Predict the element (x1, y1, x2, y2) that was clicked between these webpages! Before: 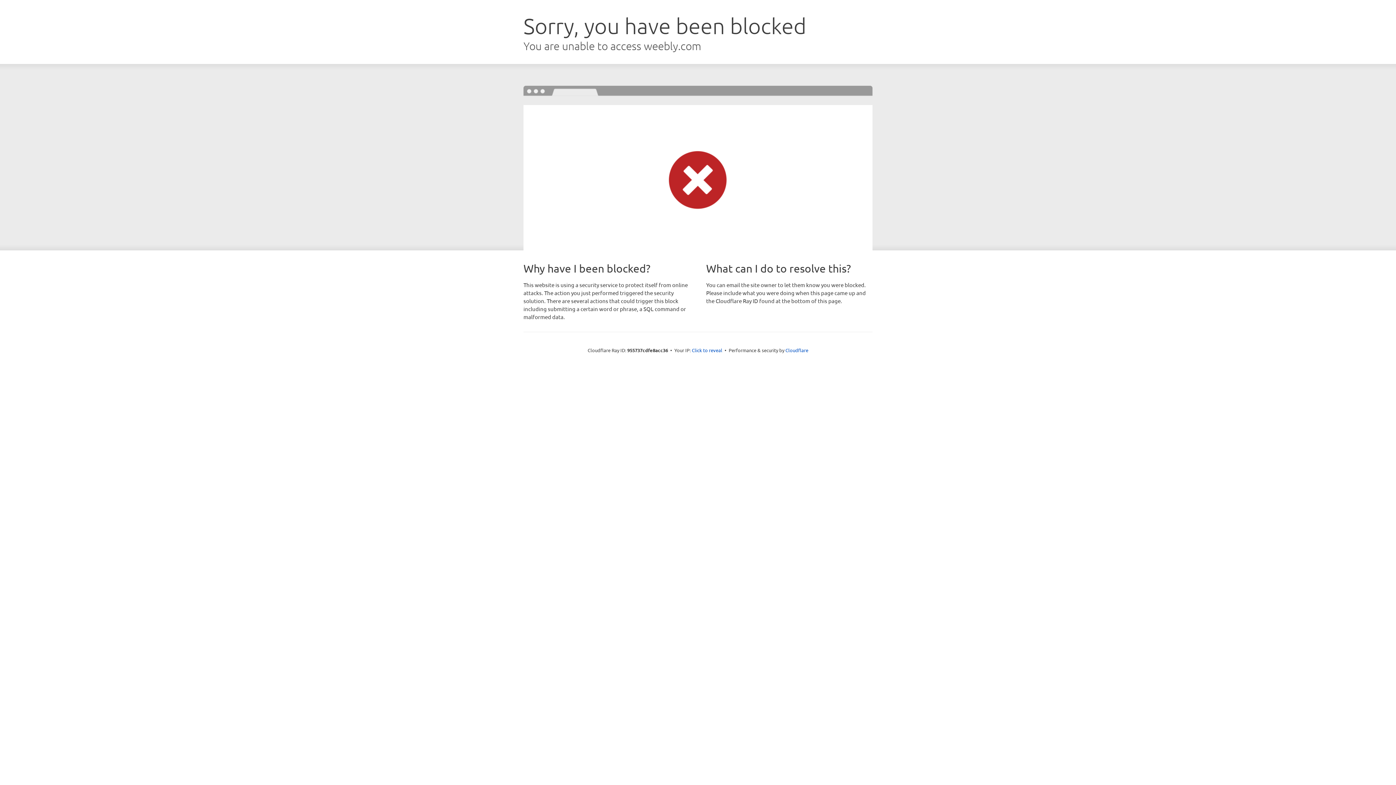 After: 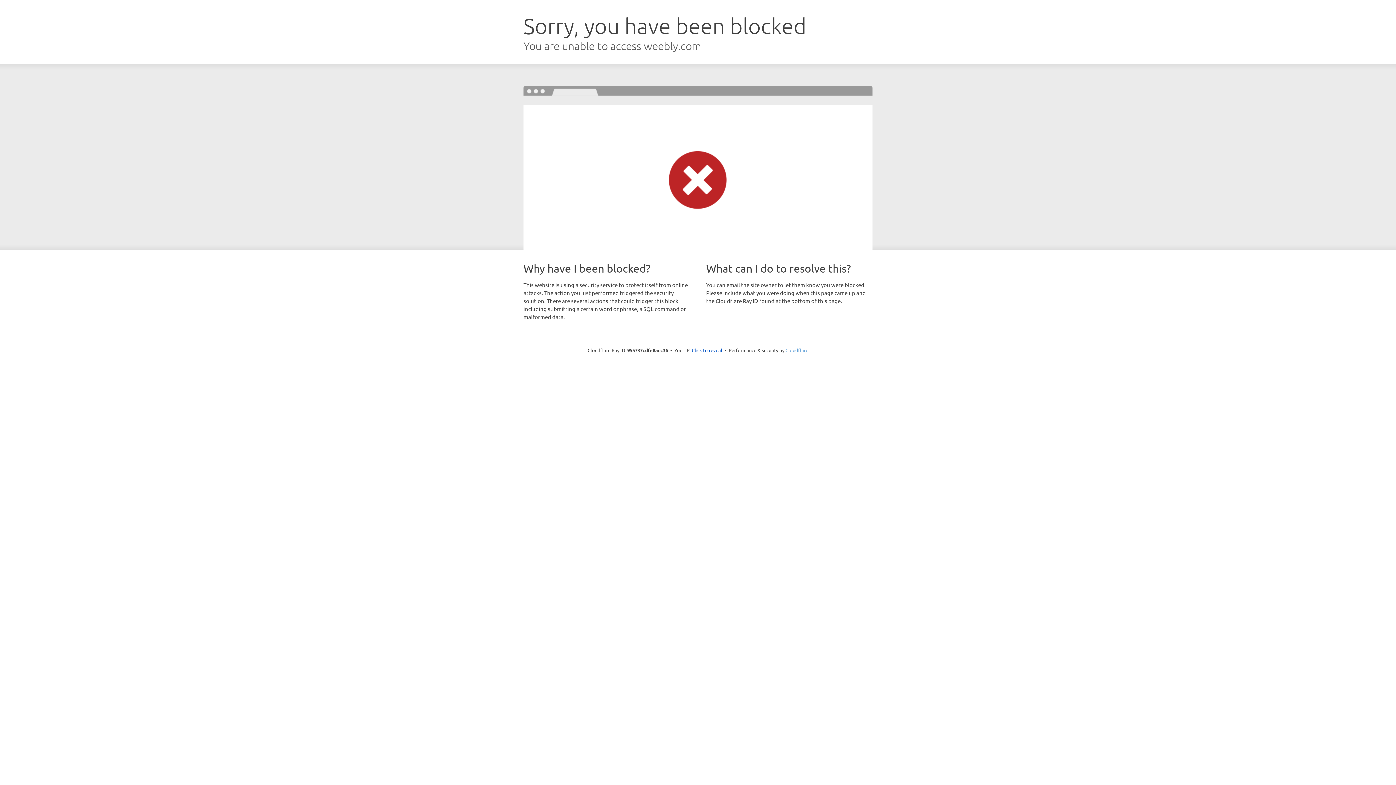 Action: label: Cloudflare bbox: (785, 347, 808, 353)